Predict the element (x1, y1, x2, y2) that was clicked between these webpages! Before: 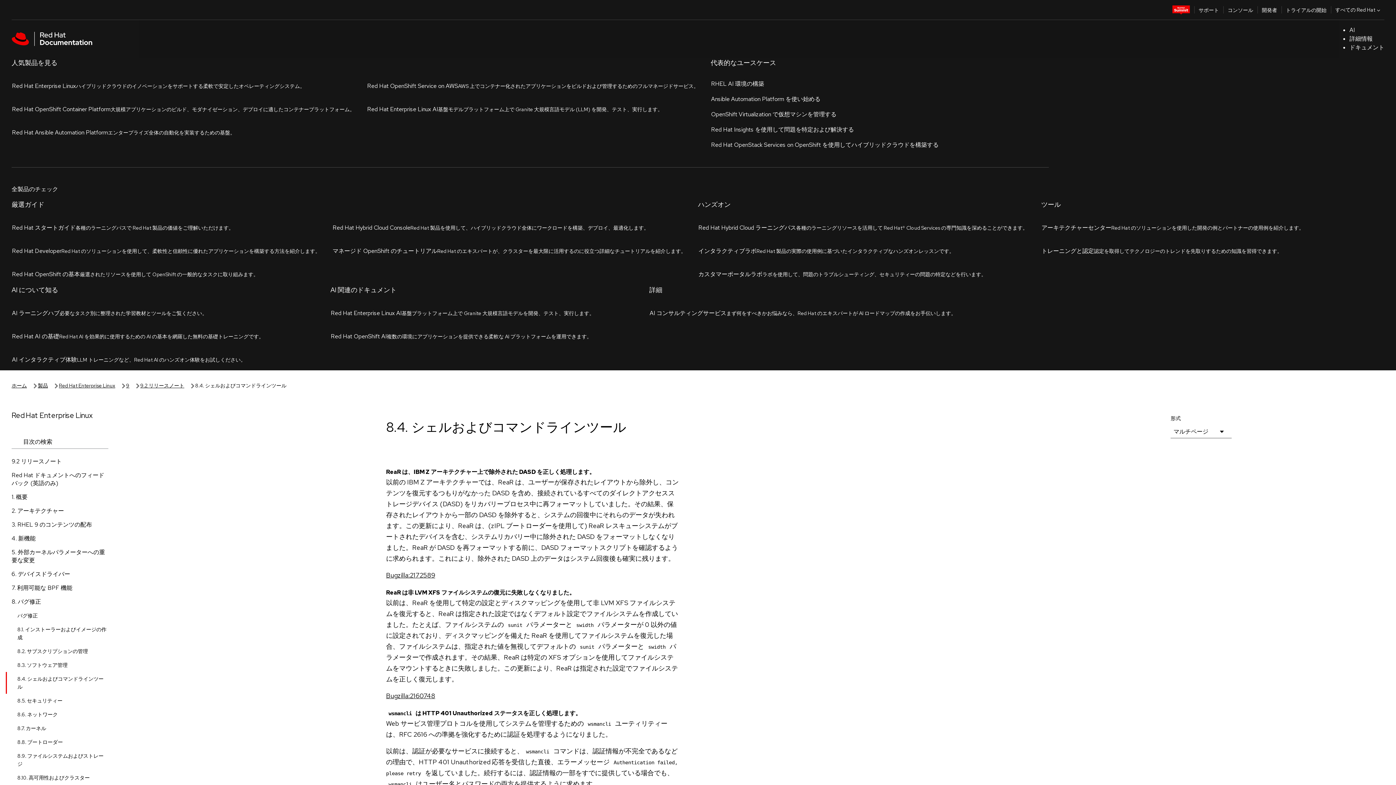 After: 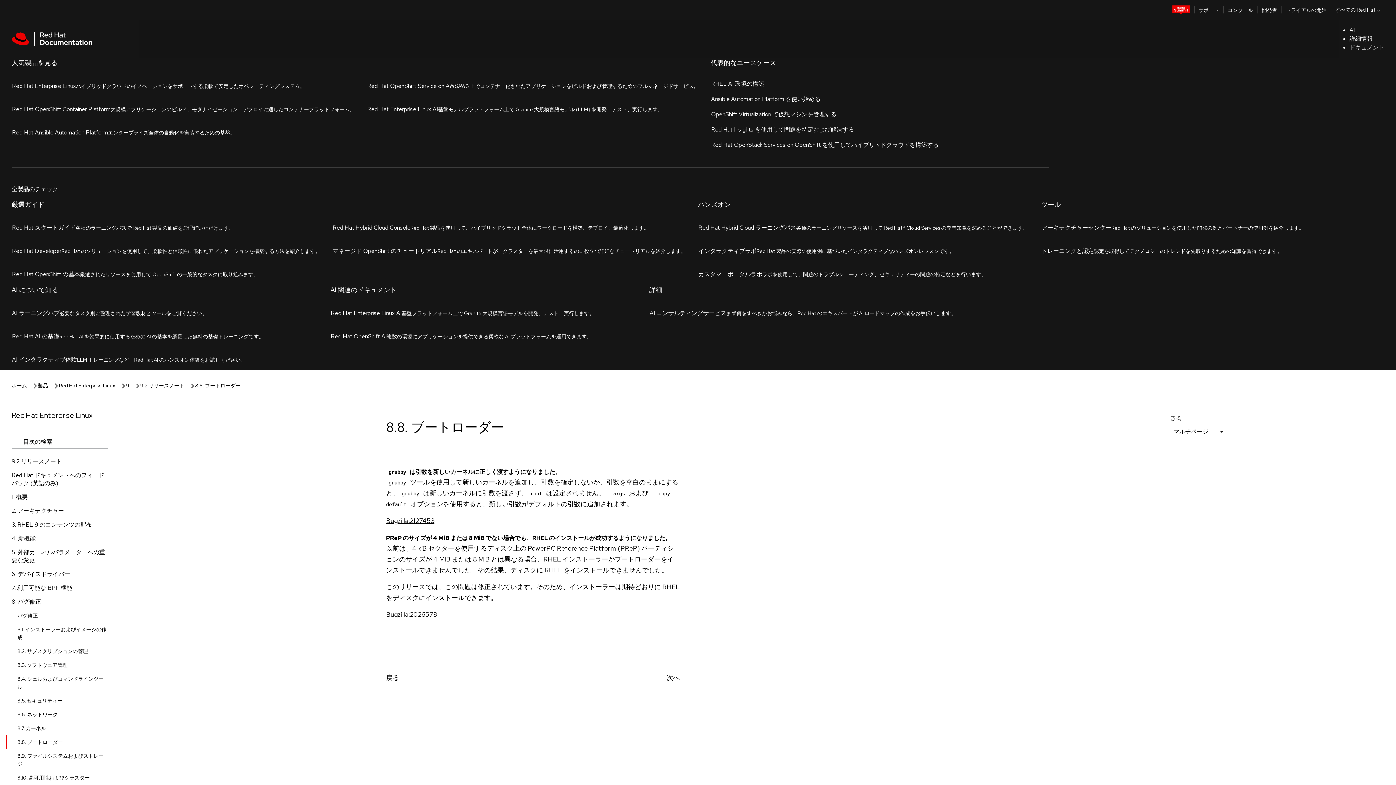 Action: label: 8.8. ブートローダー bbox: (5, 411, 120, 425)